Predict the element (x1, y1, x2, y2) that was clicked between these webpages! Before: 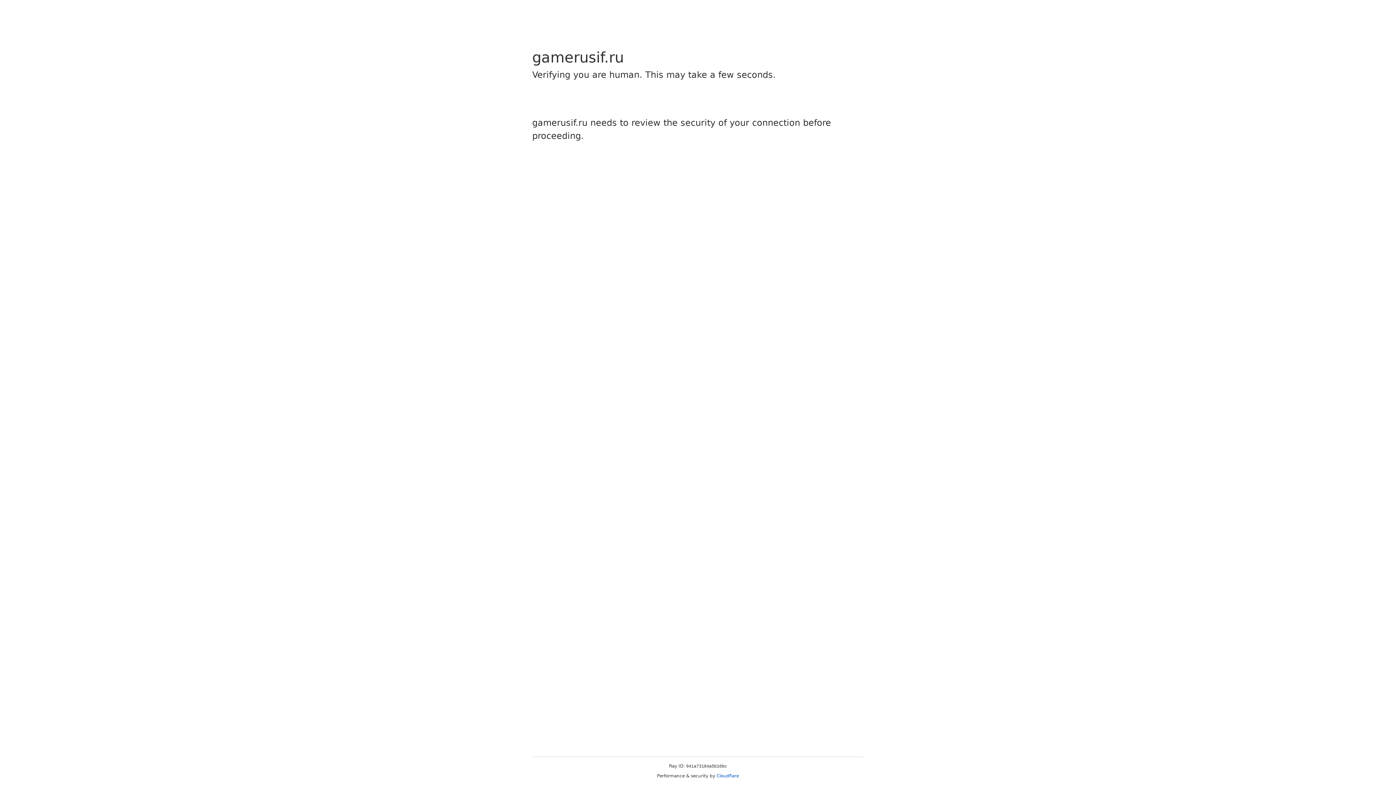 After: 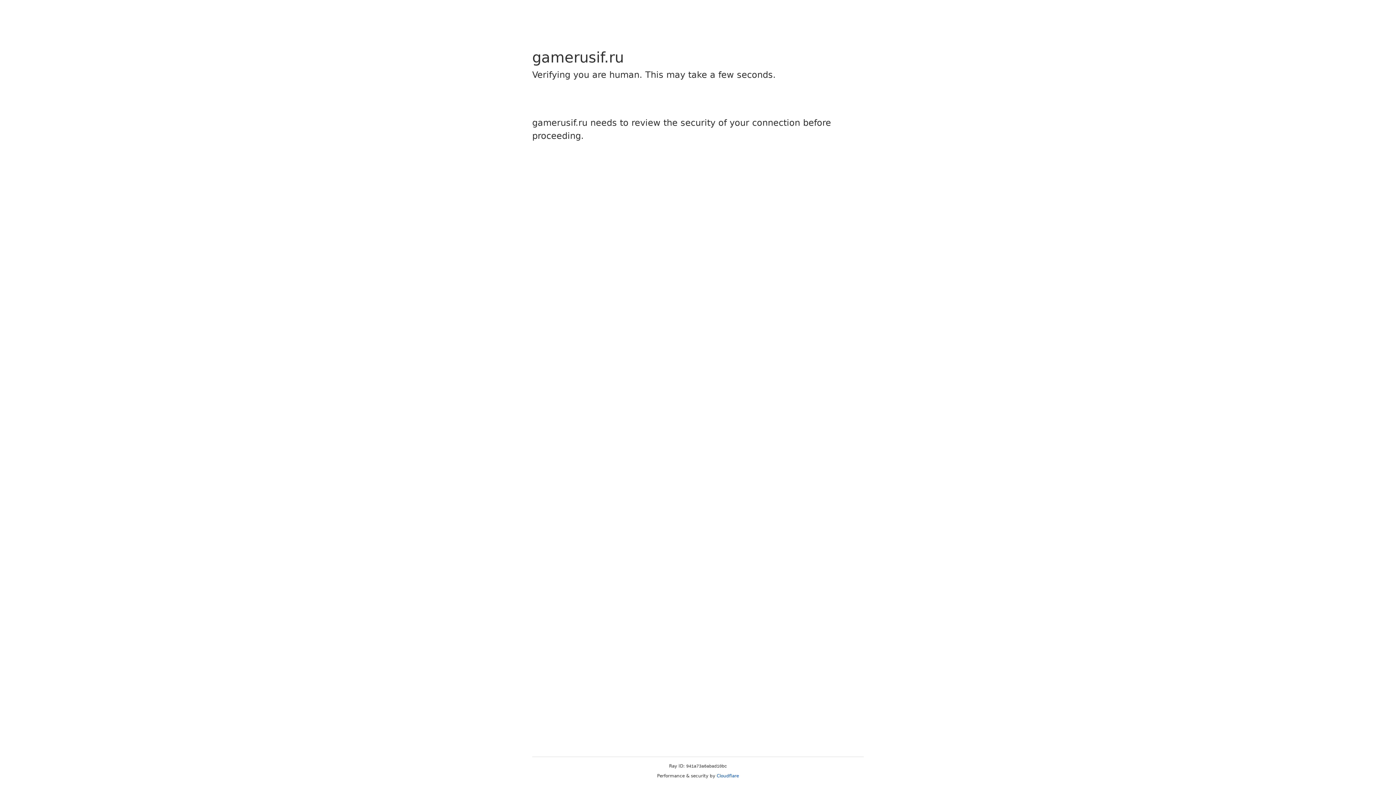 Action: label: Cloudflare bbox: (716, 773, 739, 778)